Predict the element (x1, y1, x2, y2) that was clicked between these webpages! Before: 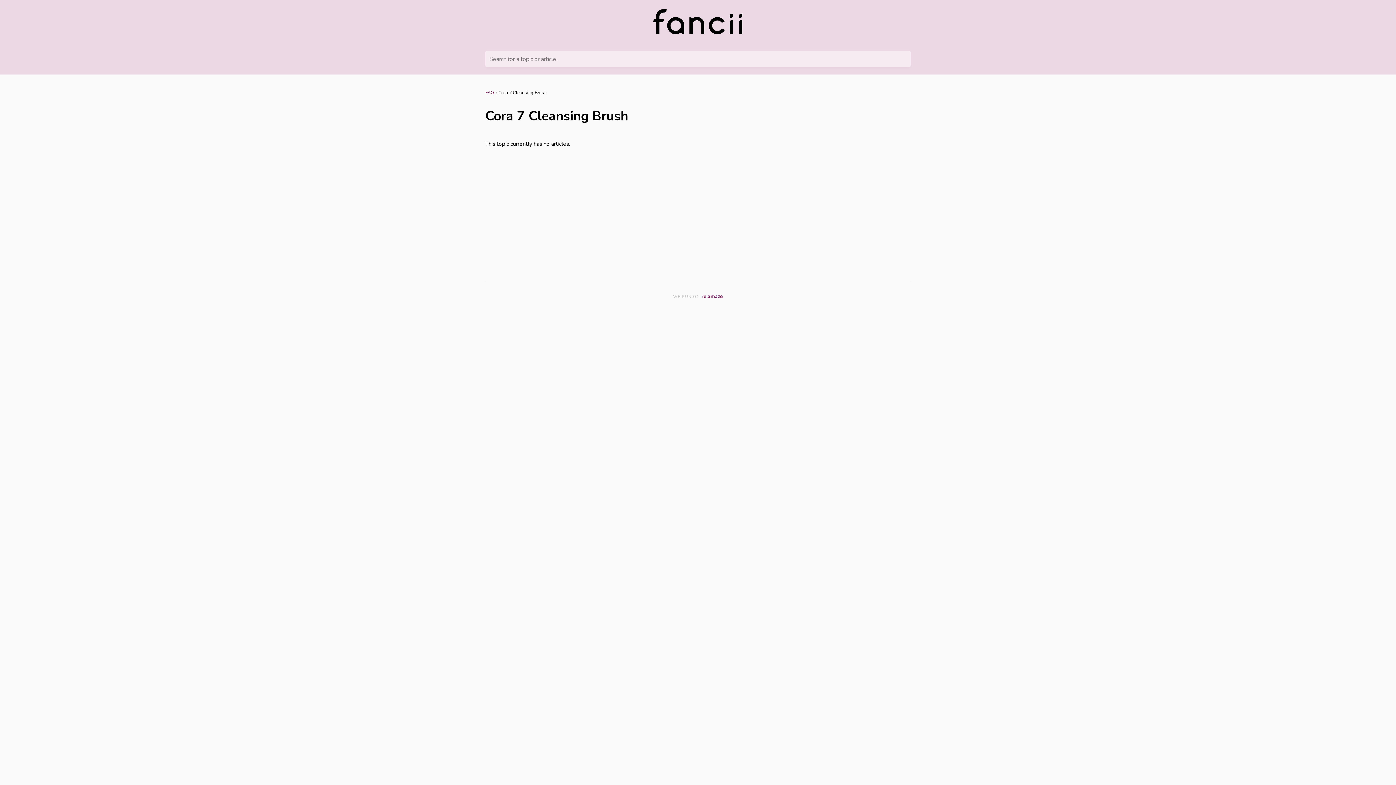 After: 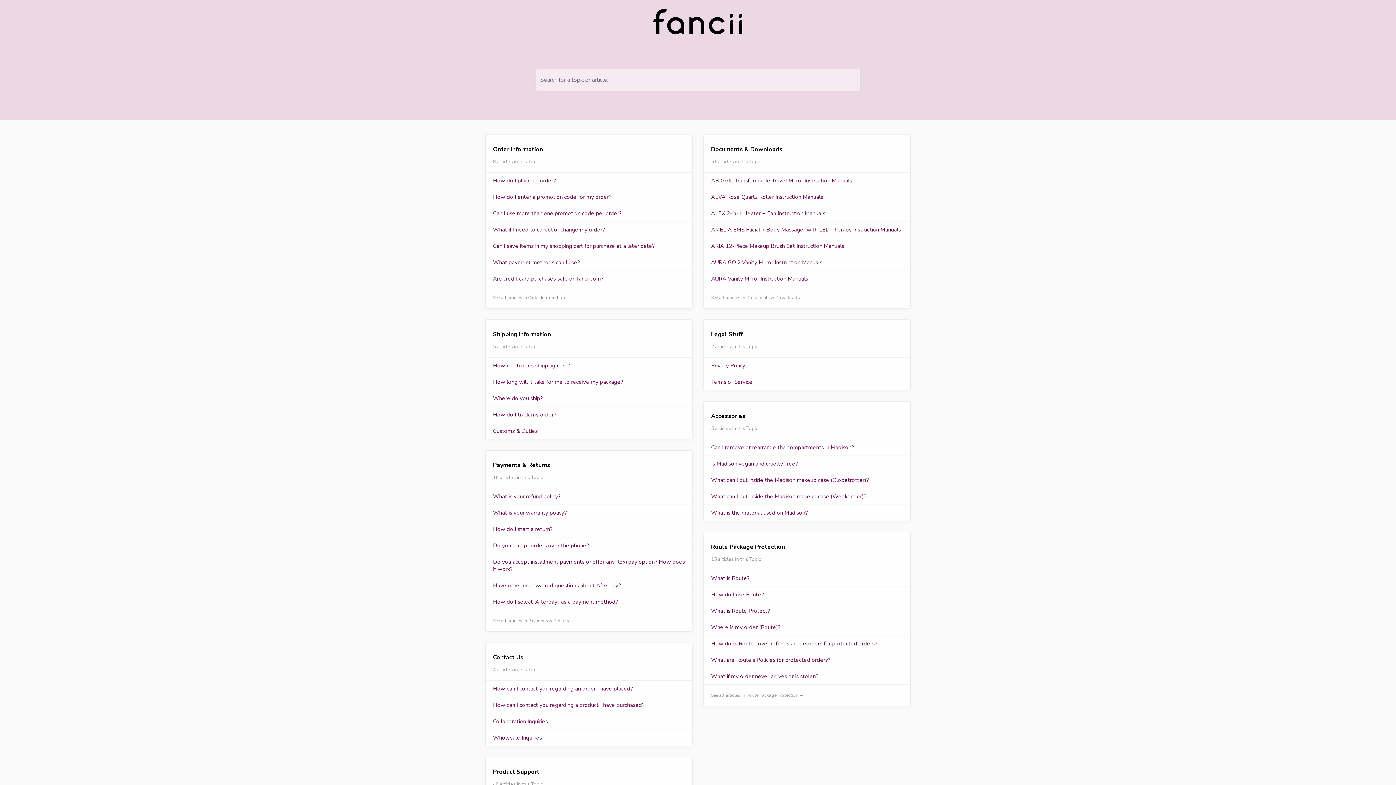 Action: label: FAQ bbox: (485, 89, 494, 95)